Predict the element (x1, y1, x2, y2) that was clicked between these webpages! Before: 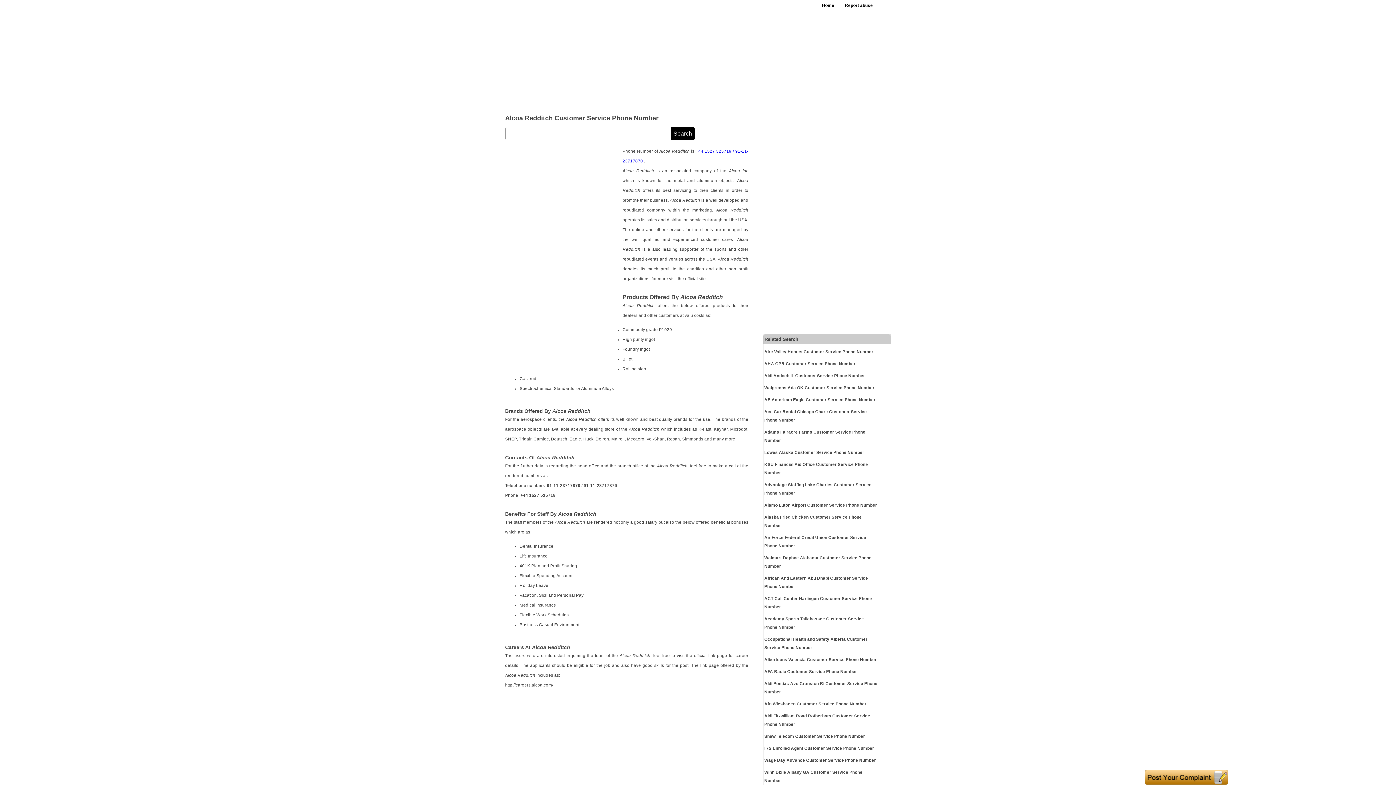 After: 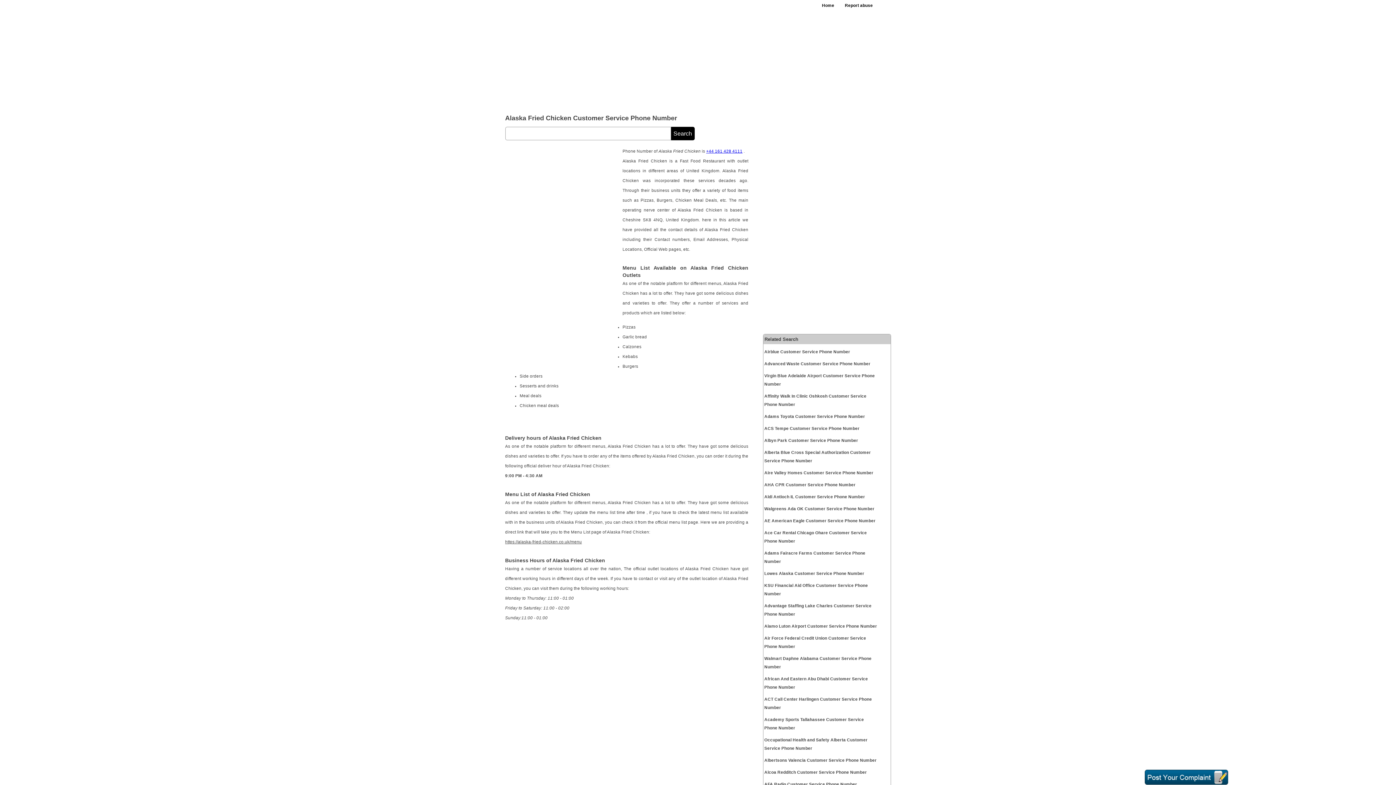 Action: bbox: (764, 513, 877, 530) label: Alaska Fried Chicken Customer Service Phone Number